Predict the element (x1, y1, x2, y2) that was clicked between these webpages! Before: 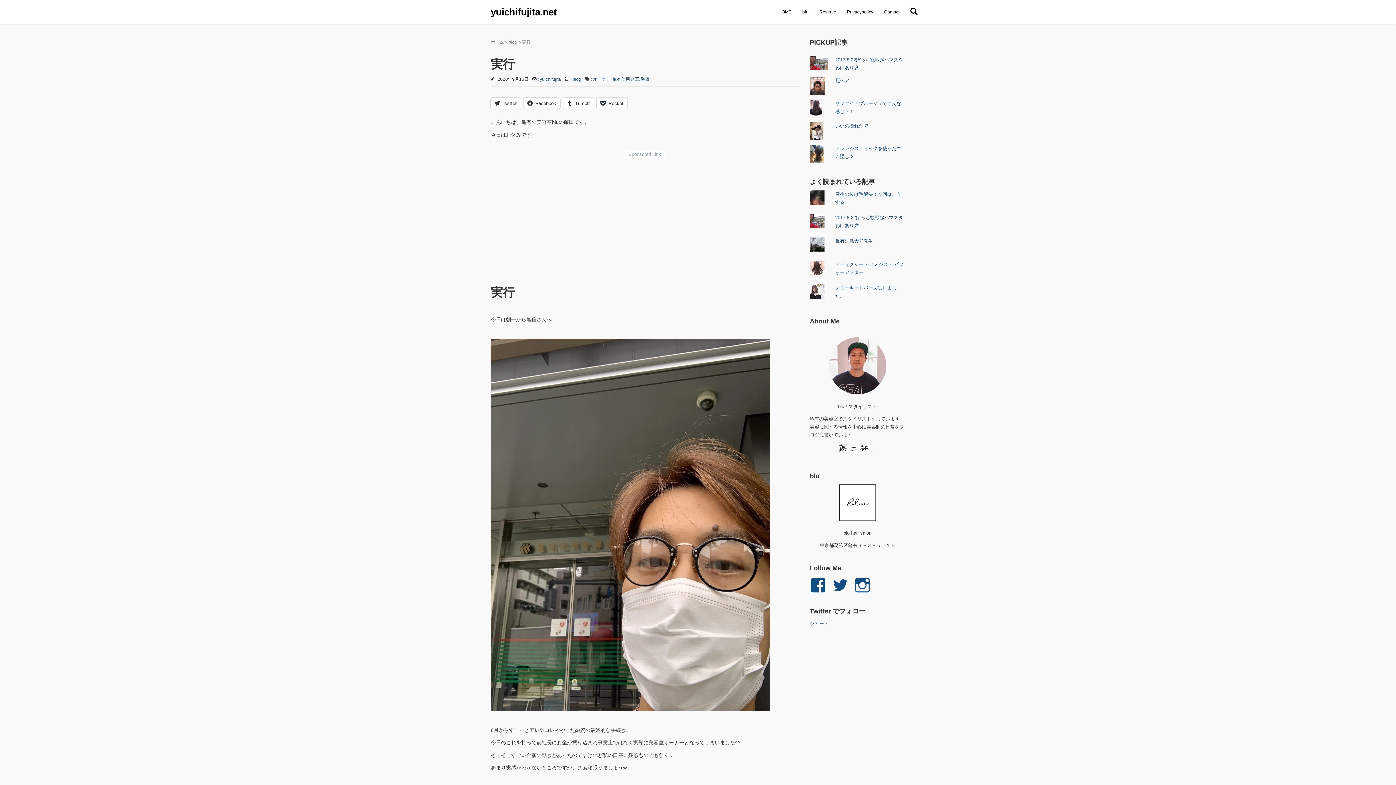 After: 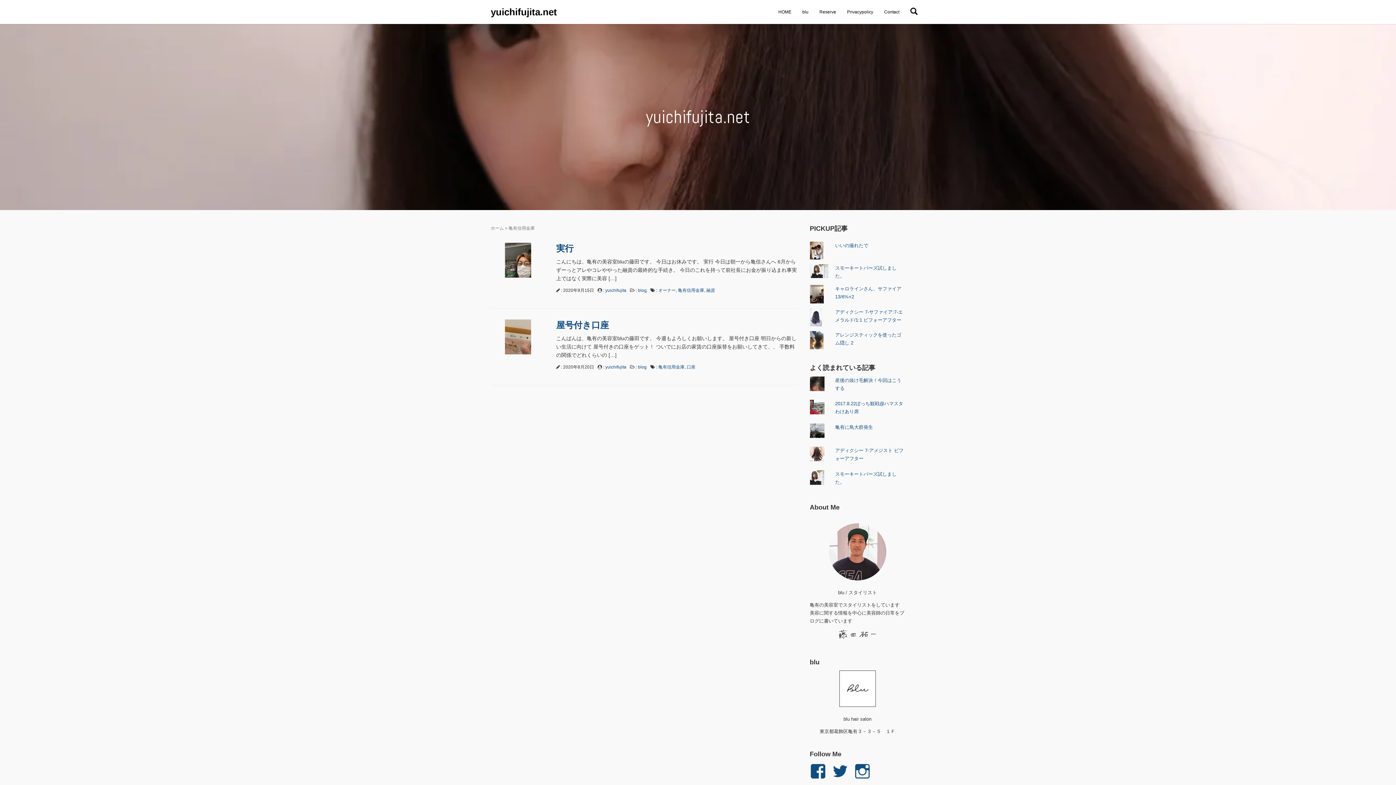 Action: label: 亀有信用金庫 bbox: (612, 76, 638, 81)